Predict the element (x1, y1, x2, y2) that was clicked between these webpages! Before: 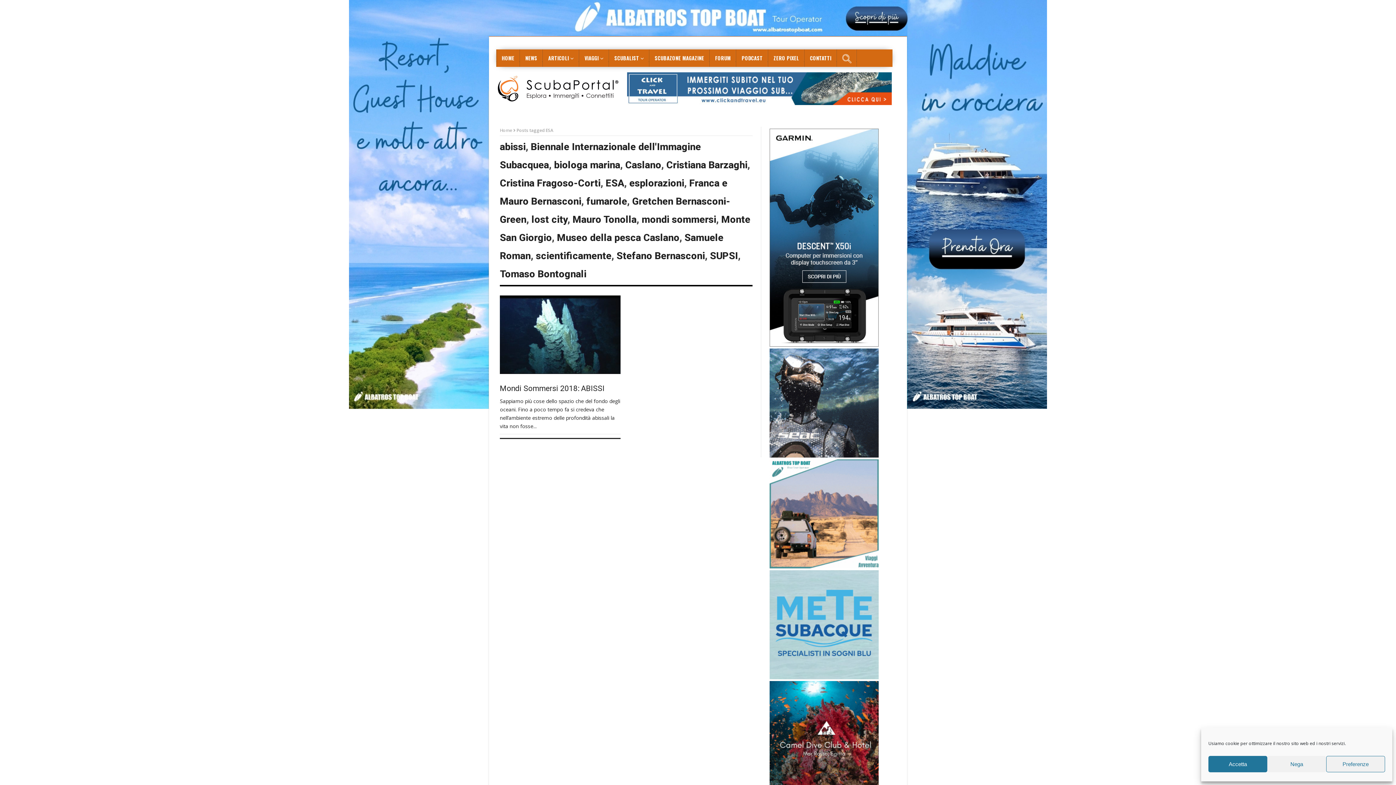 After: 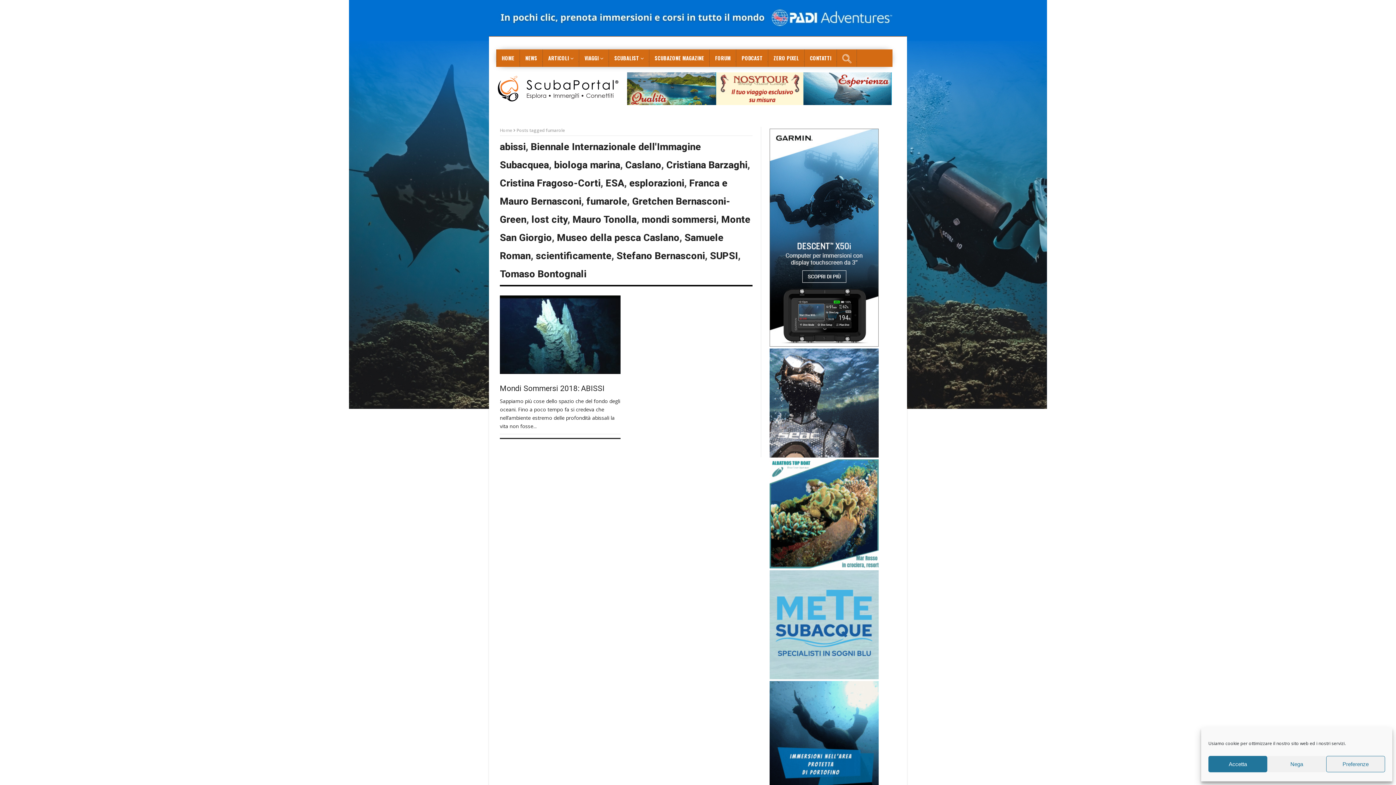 Action: bbox: (586, 195, 627, 207) label: fumarole